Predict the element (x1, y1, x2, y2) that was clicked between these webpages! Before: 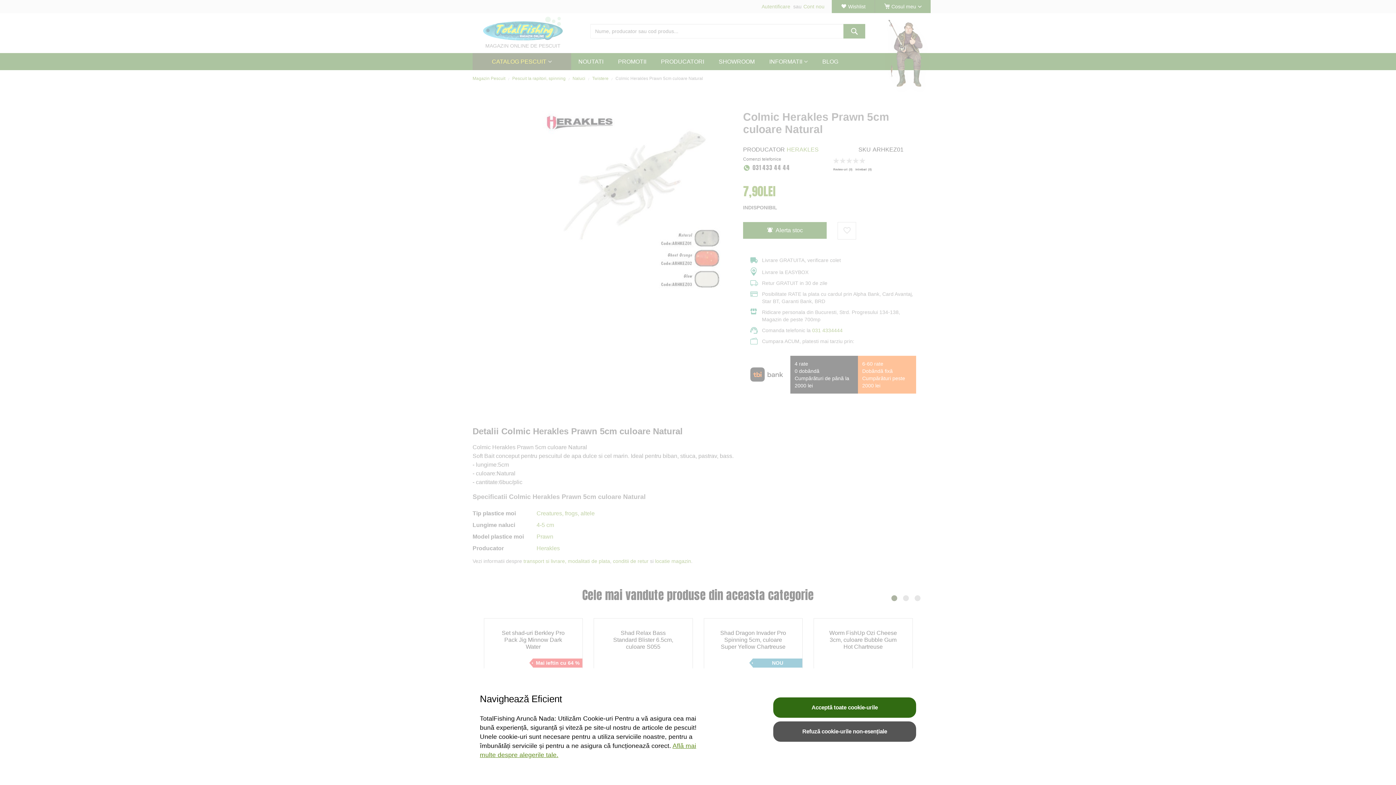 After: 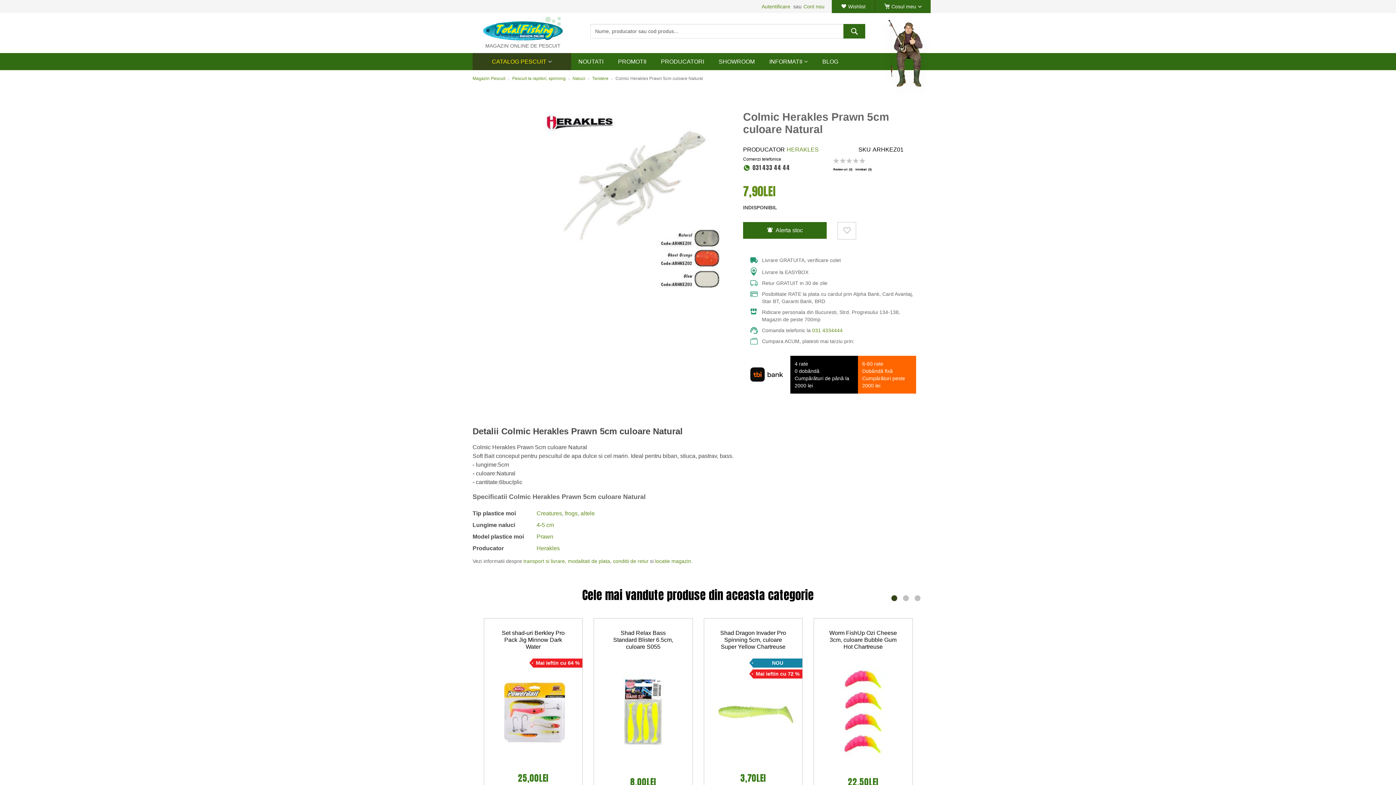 Action: label: Acceptă toate cookie-urile bbox: (773, 697, 916, 718)